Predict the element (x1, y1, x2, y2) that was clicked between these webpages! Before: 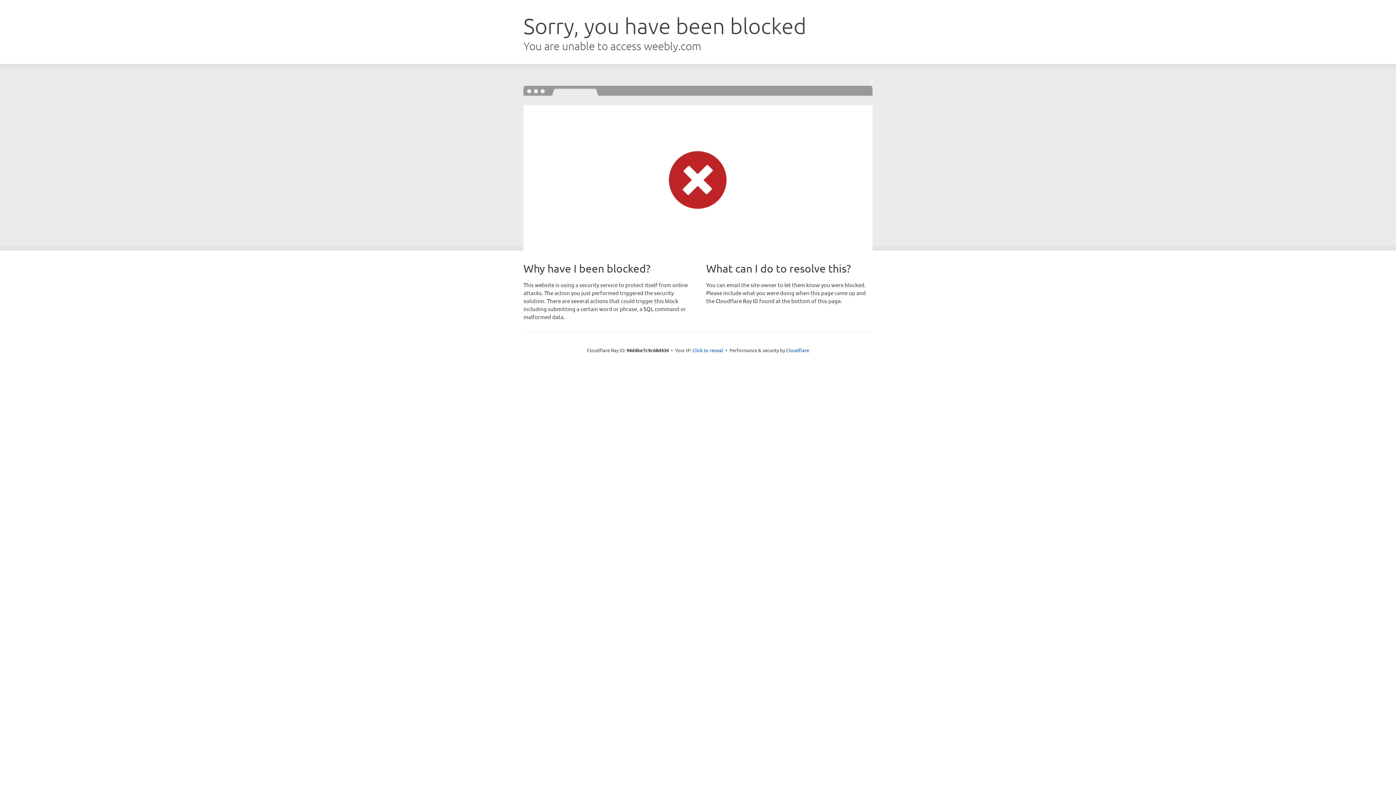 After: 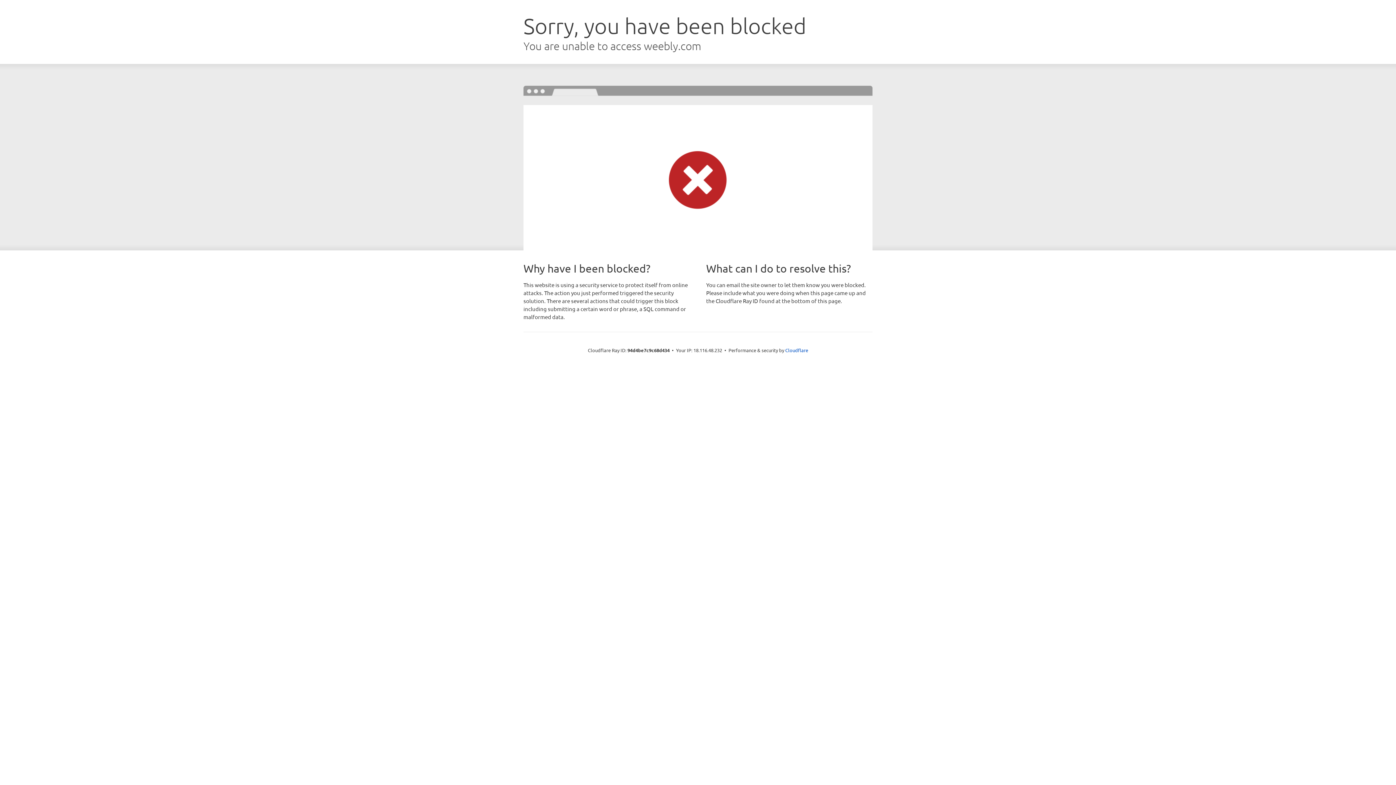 Action: label: Click to reveal bbox: (692, 346, 723, 353)